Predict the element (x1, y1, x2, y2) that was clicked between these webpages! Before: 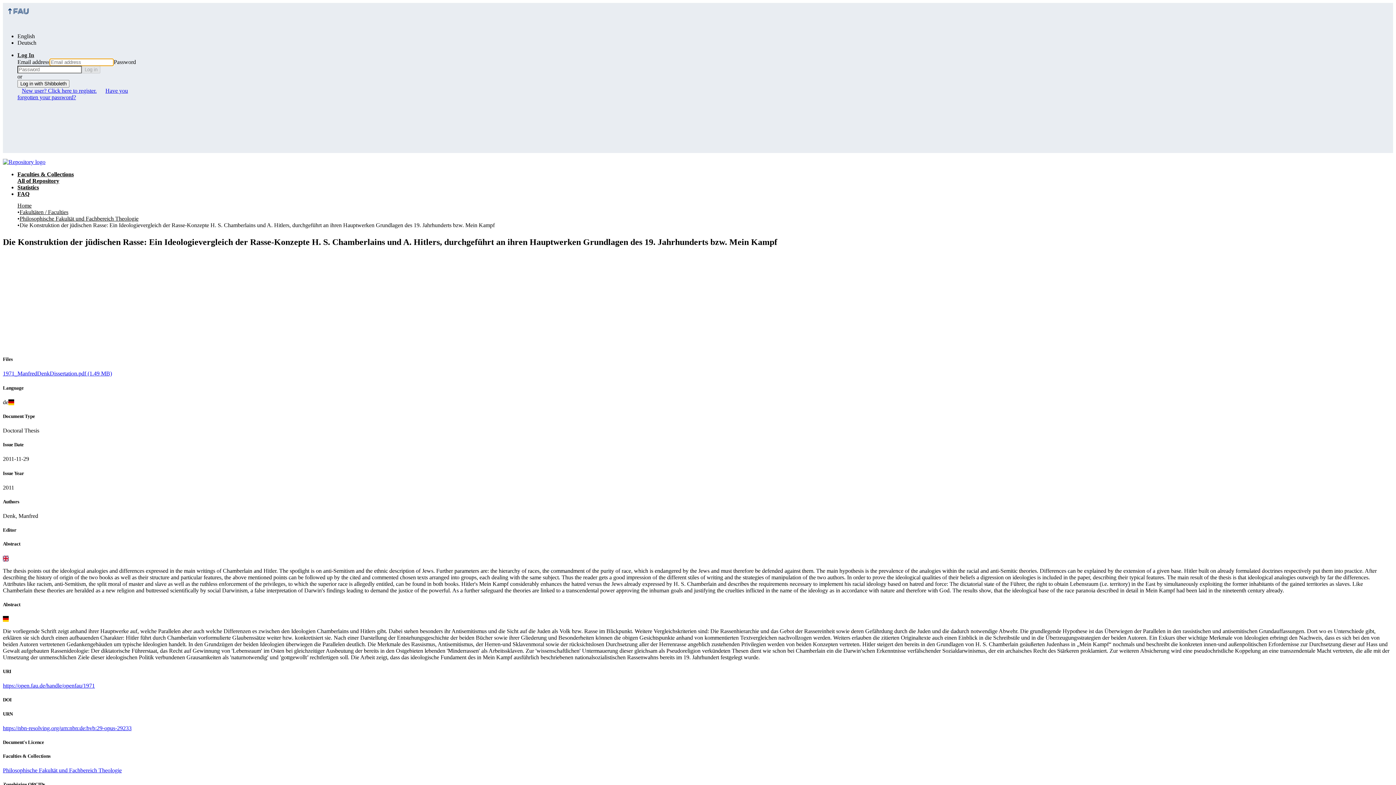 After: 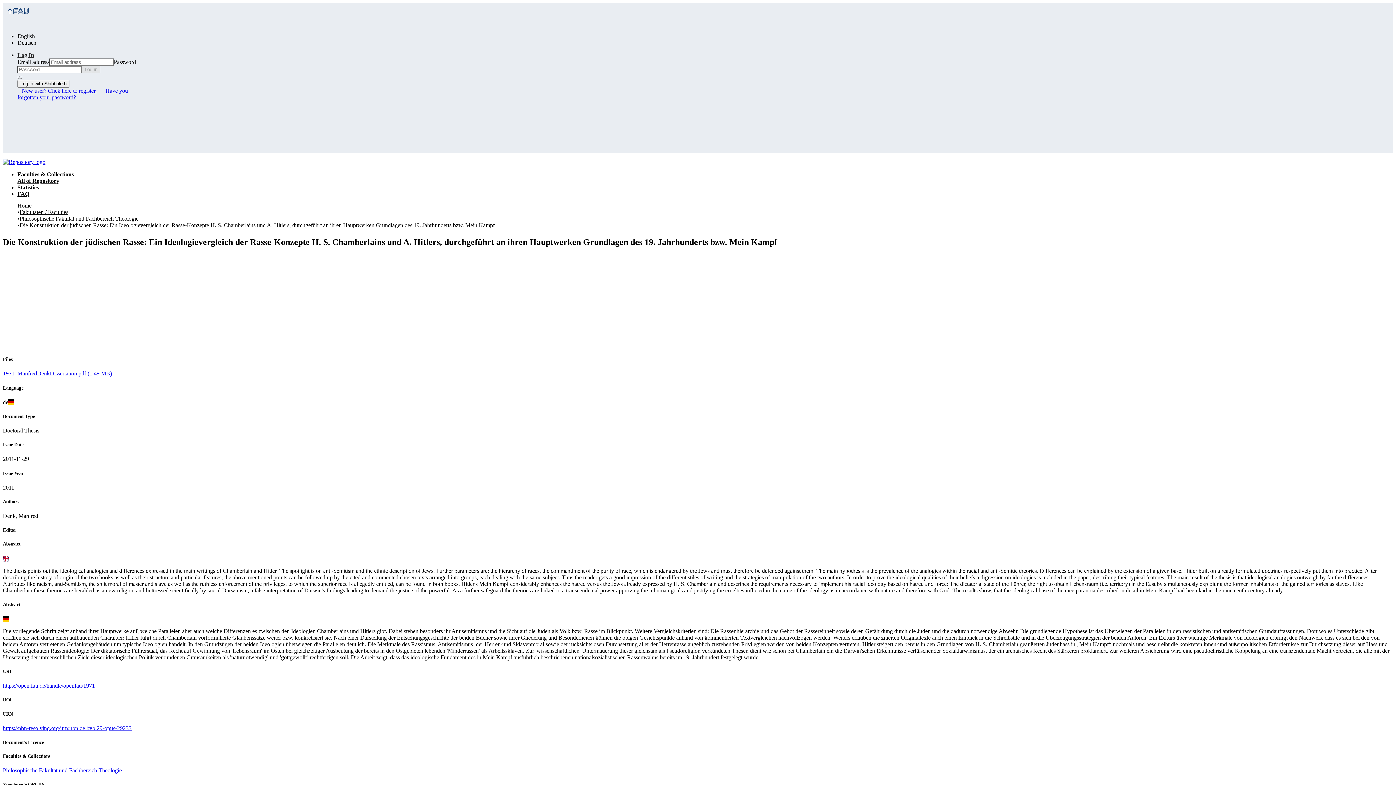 Action: bbox: (2, 725, 131, 731) label: https://nbn-resolving.org/urn:nbn:de:bvb:29-opus-29233